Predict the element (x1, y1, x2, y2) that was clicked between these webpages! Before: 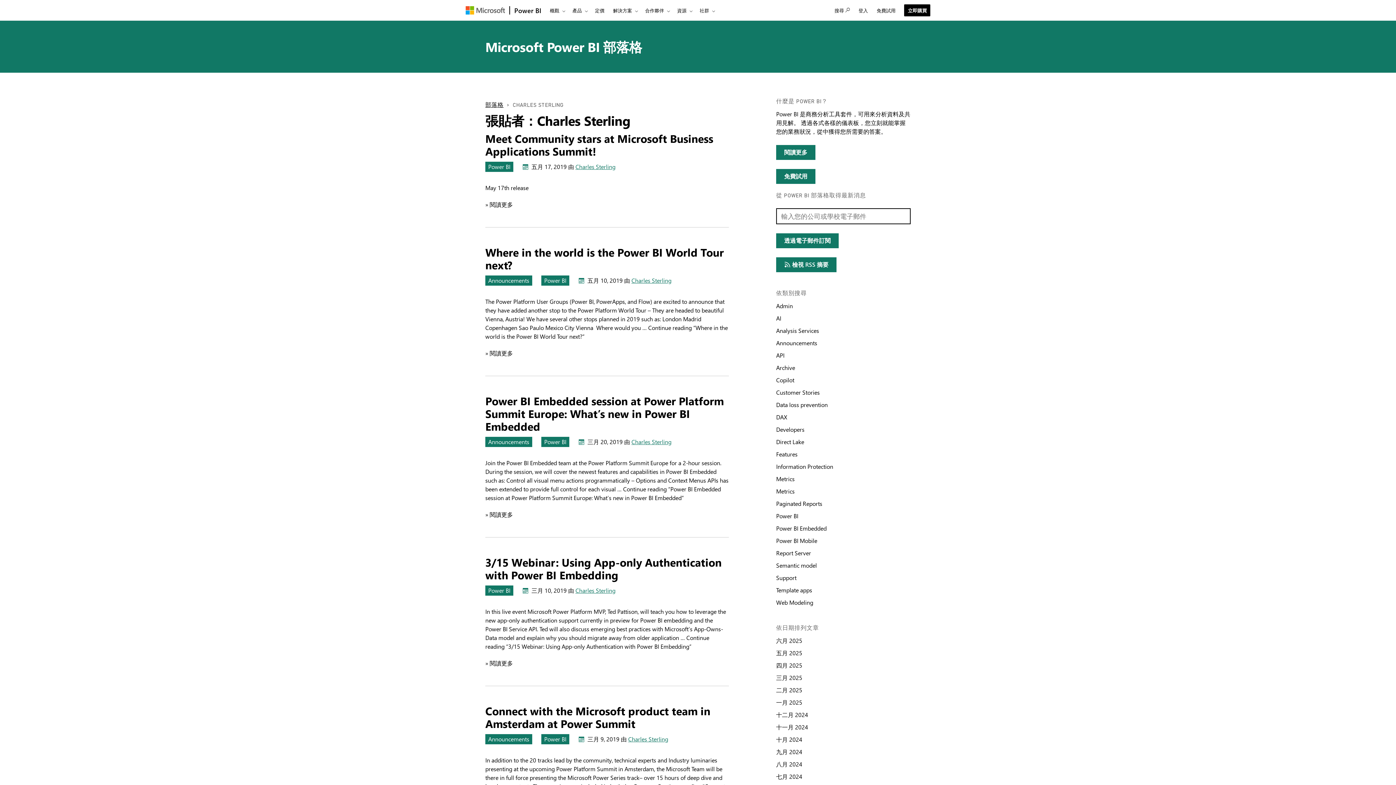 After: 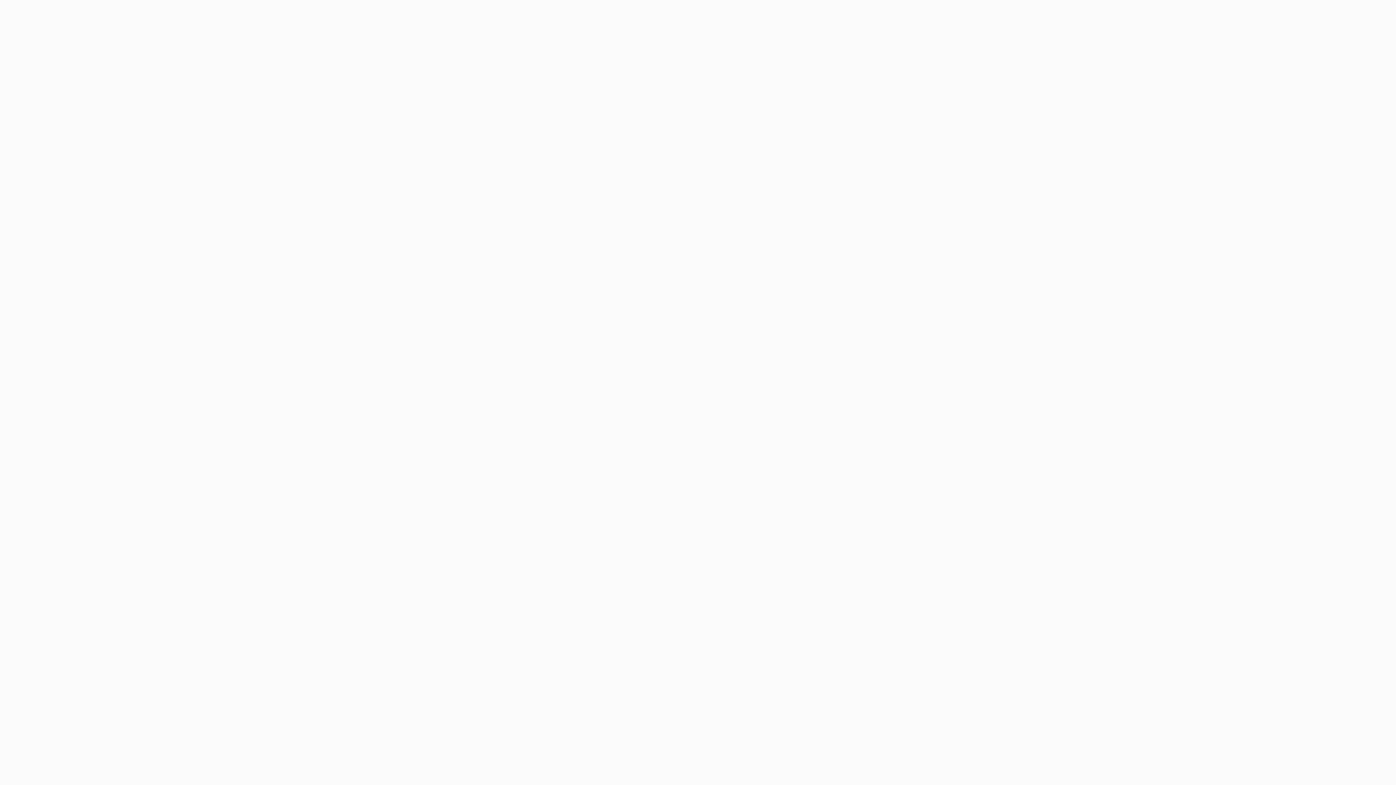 Action: bbox: (590, 0, 608, 20) label: 定價